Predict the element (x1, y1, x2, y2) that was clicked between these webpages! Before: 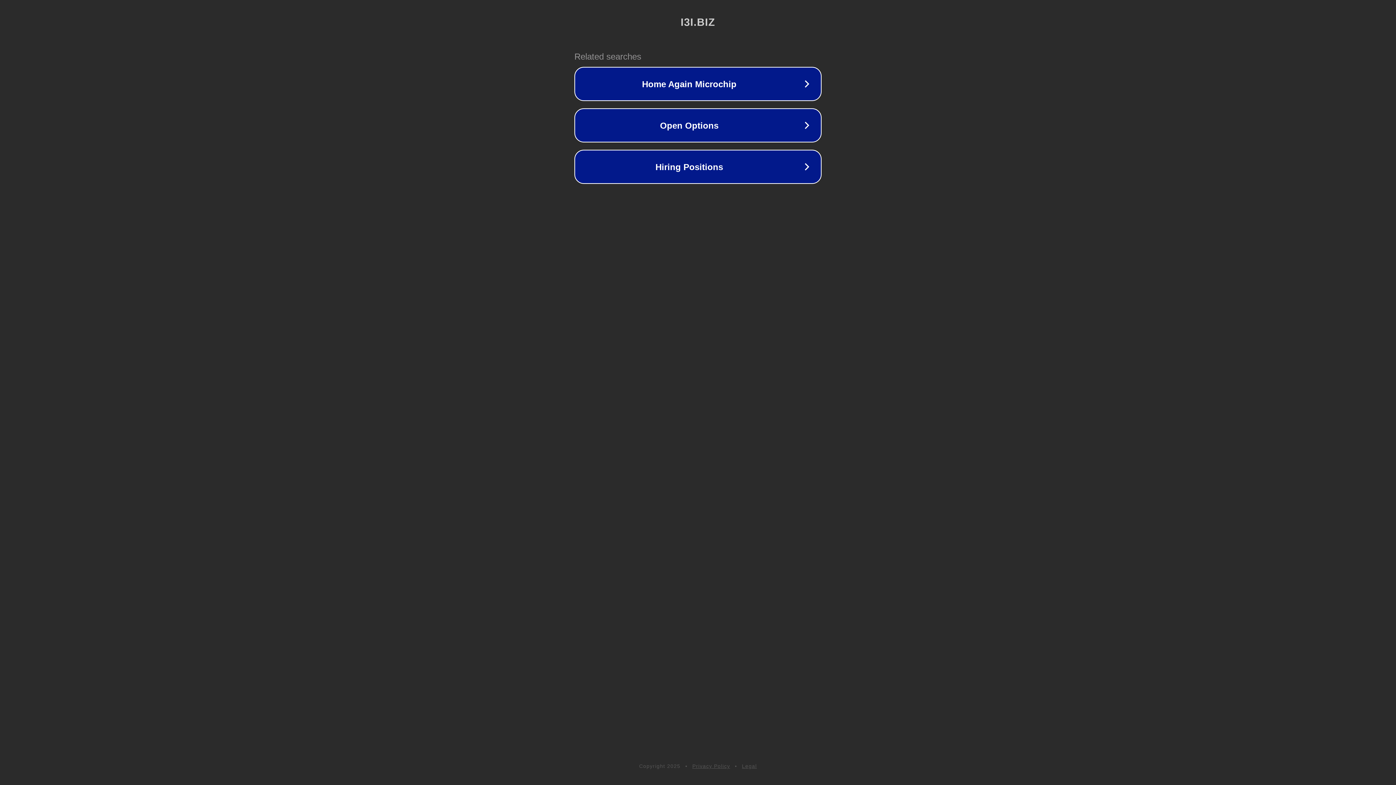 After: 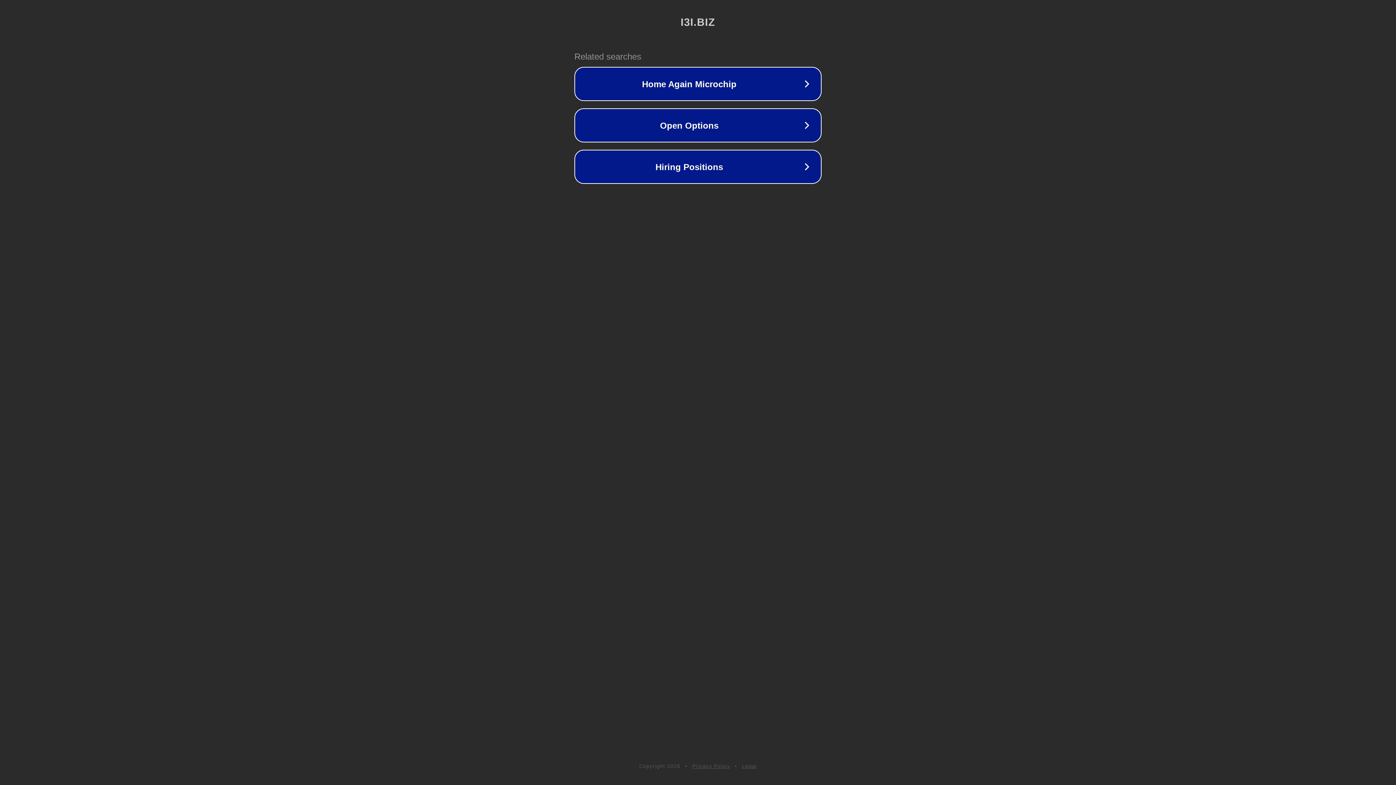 Action: bbox: (742, 763, 757, 769) label: Legal